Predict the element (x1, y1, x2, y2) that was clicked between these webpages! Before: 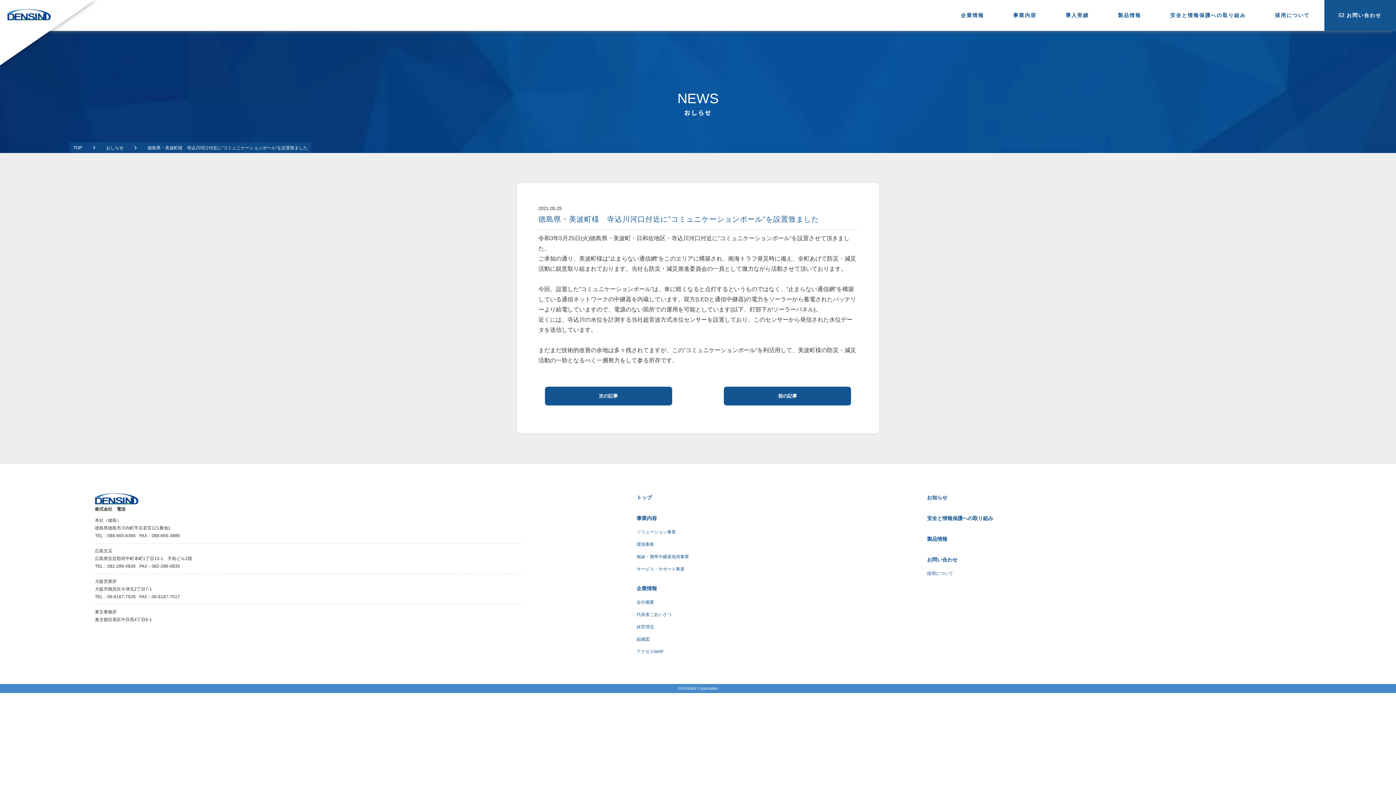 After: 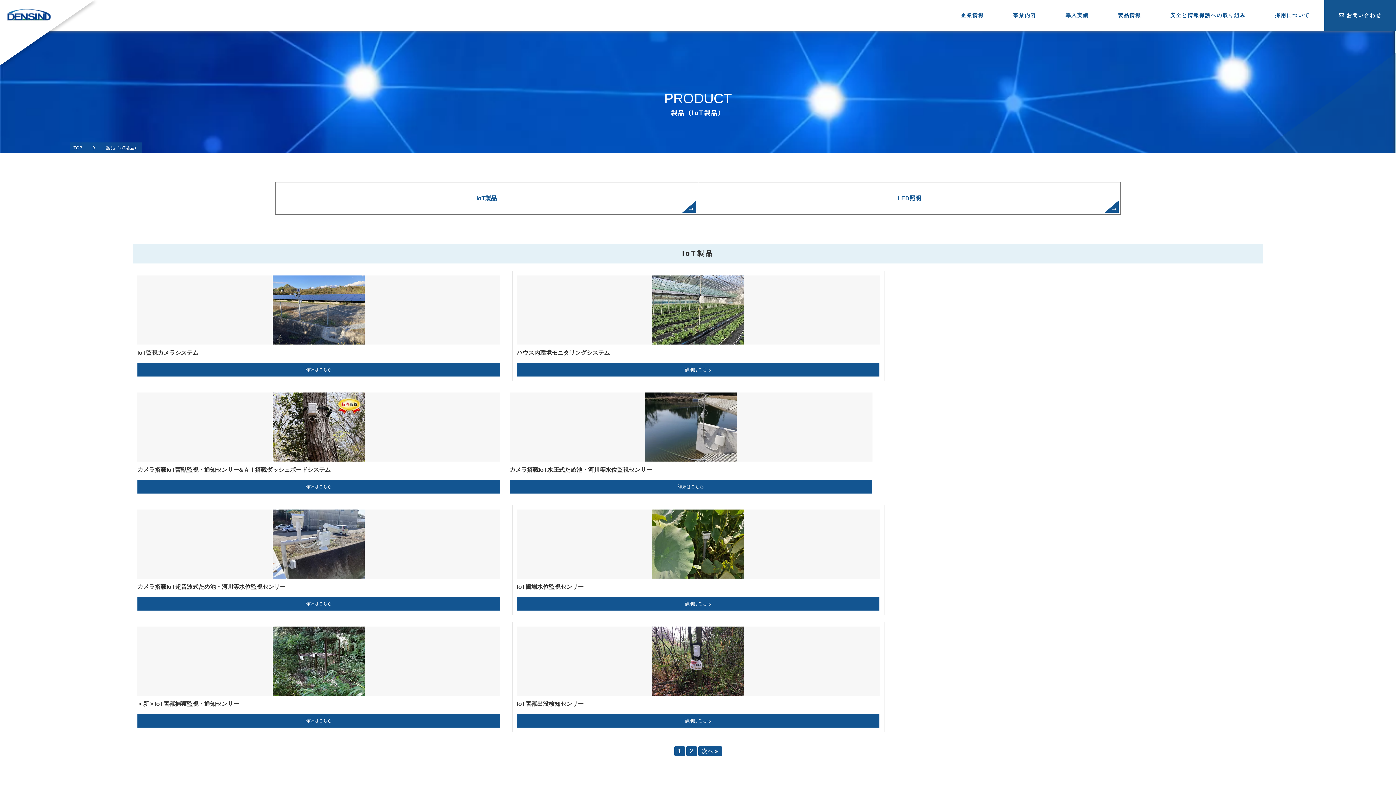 Action: label: 製品情報 bbox: (1103, 0, 1156, 30)